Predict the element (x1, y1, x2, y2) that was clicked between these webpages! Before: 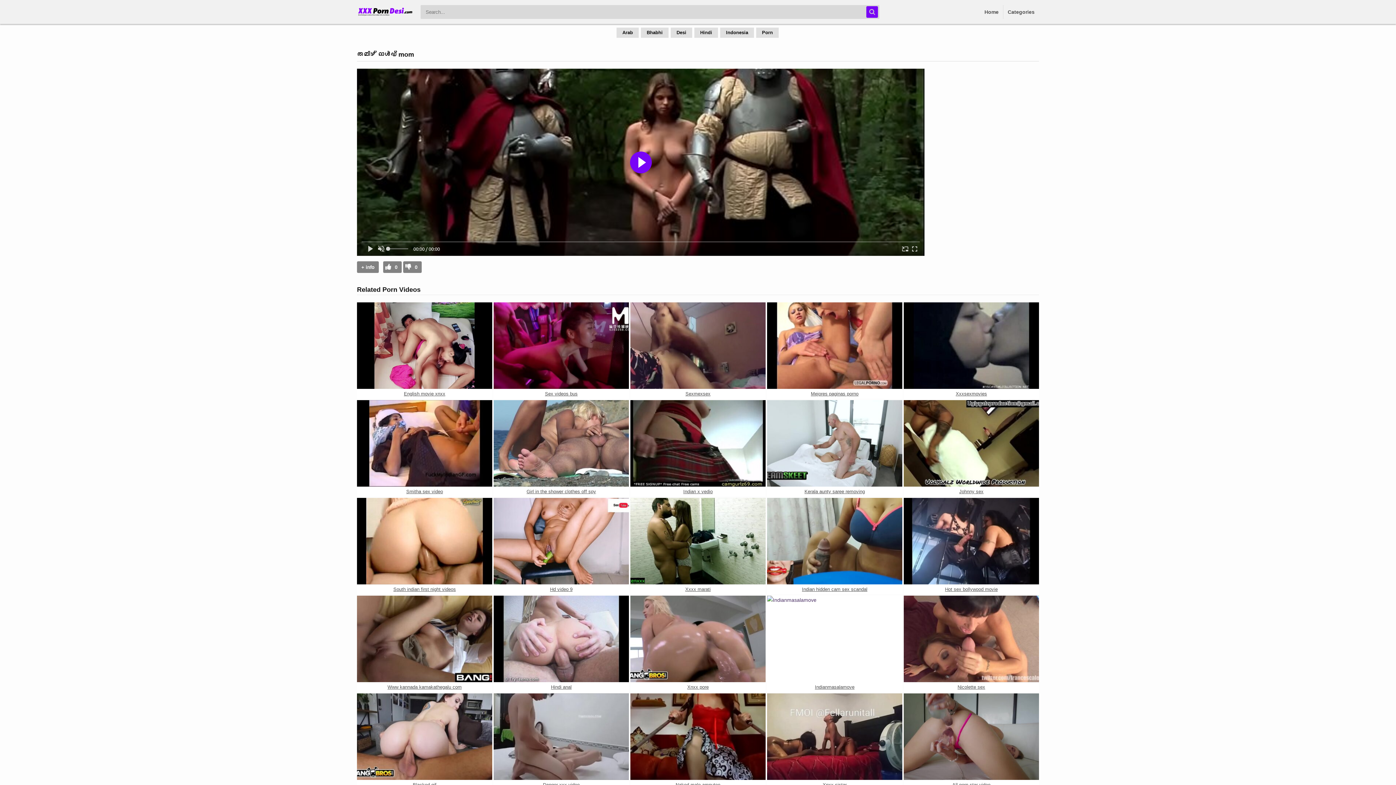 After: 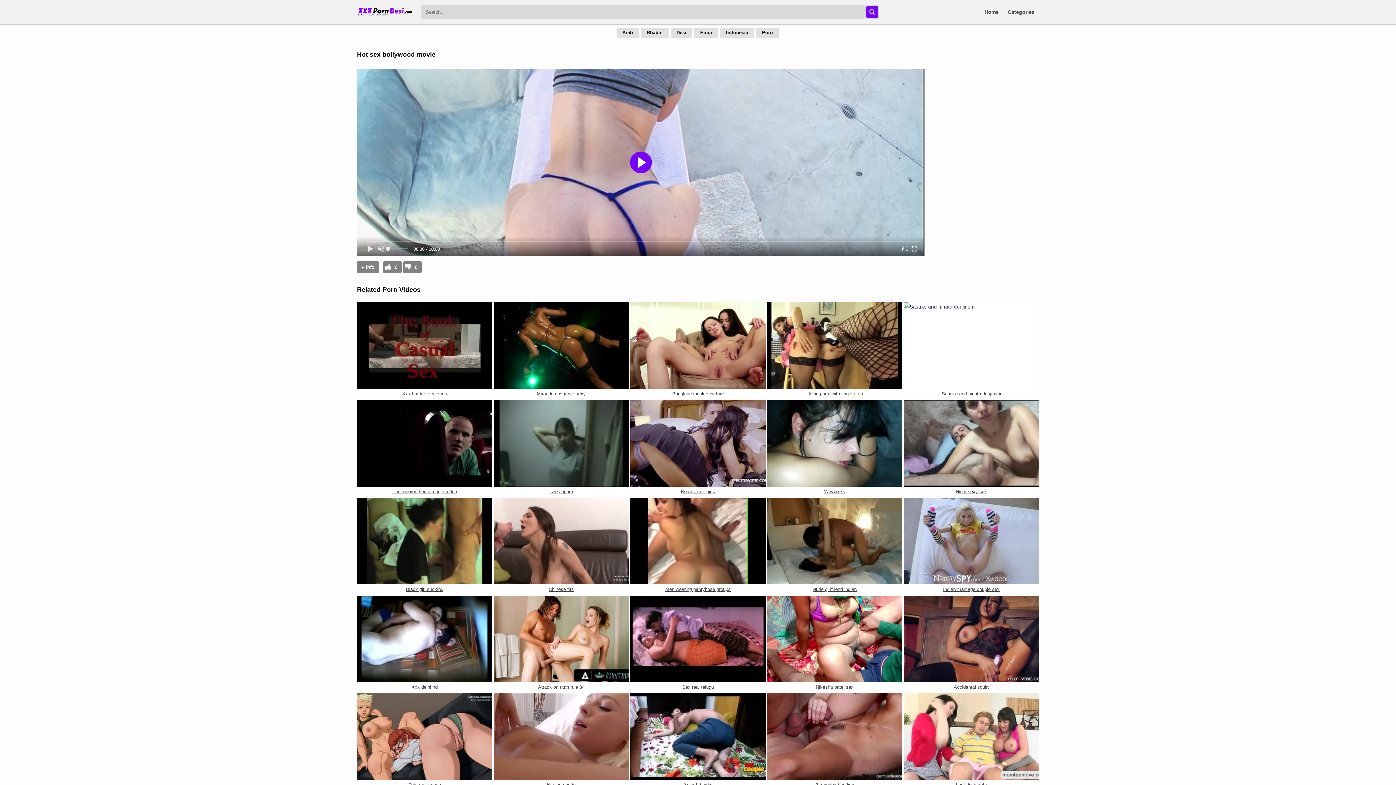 Action: bbox: (904, 584, 1039, 594) label: Hot sex bollywood movie